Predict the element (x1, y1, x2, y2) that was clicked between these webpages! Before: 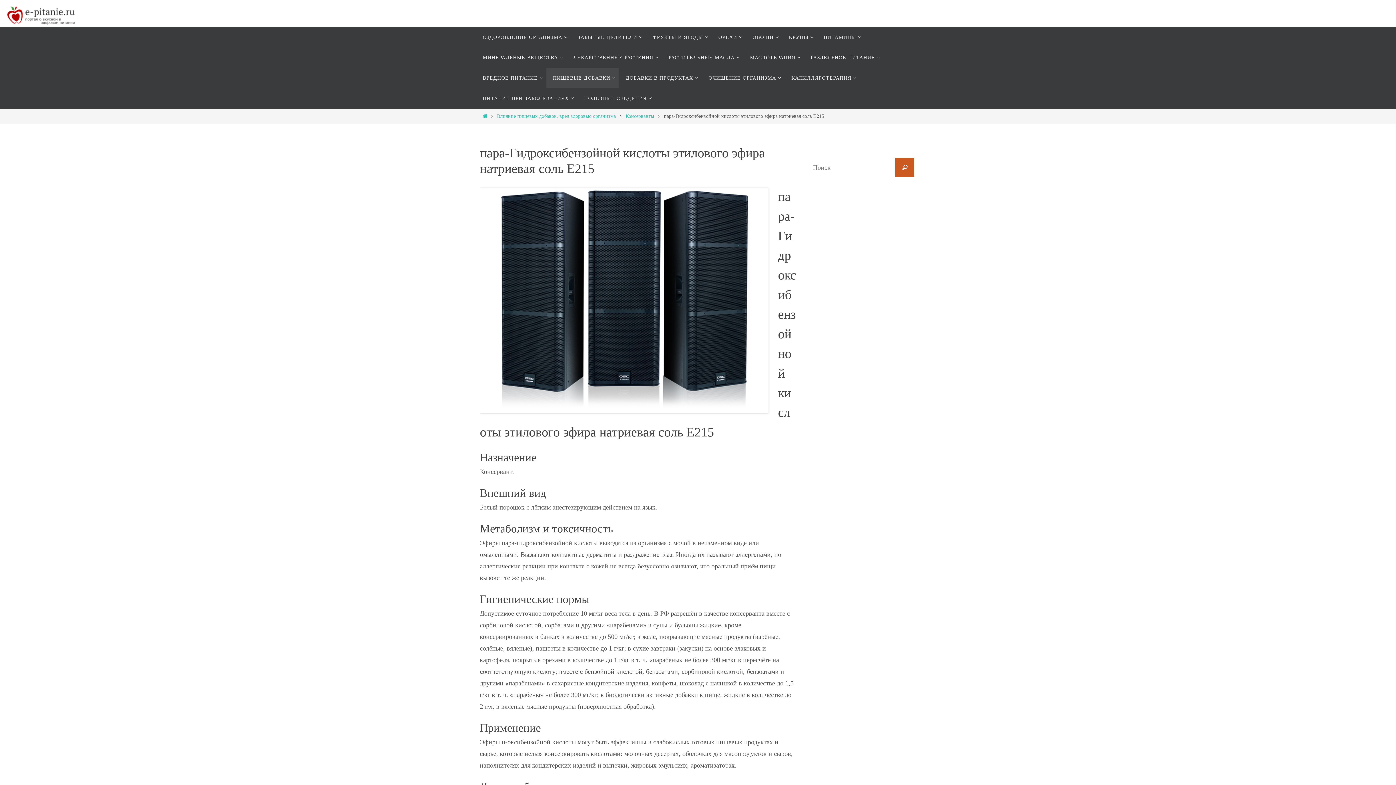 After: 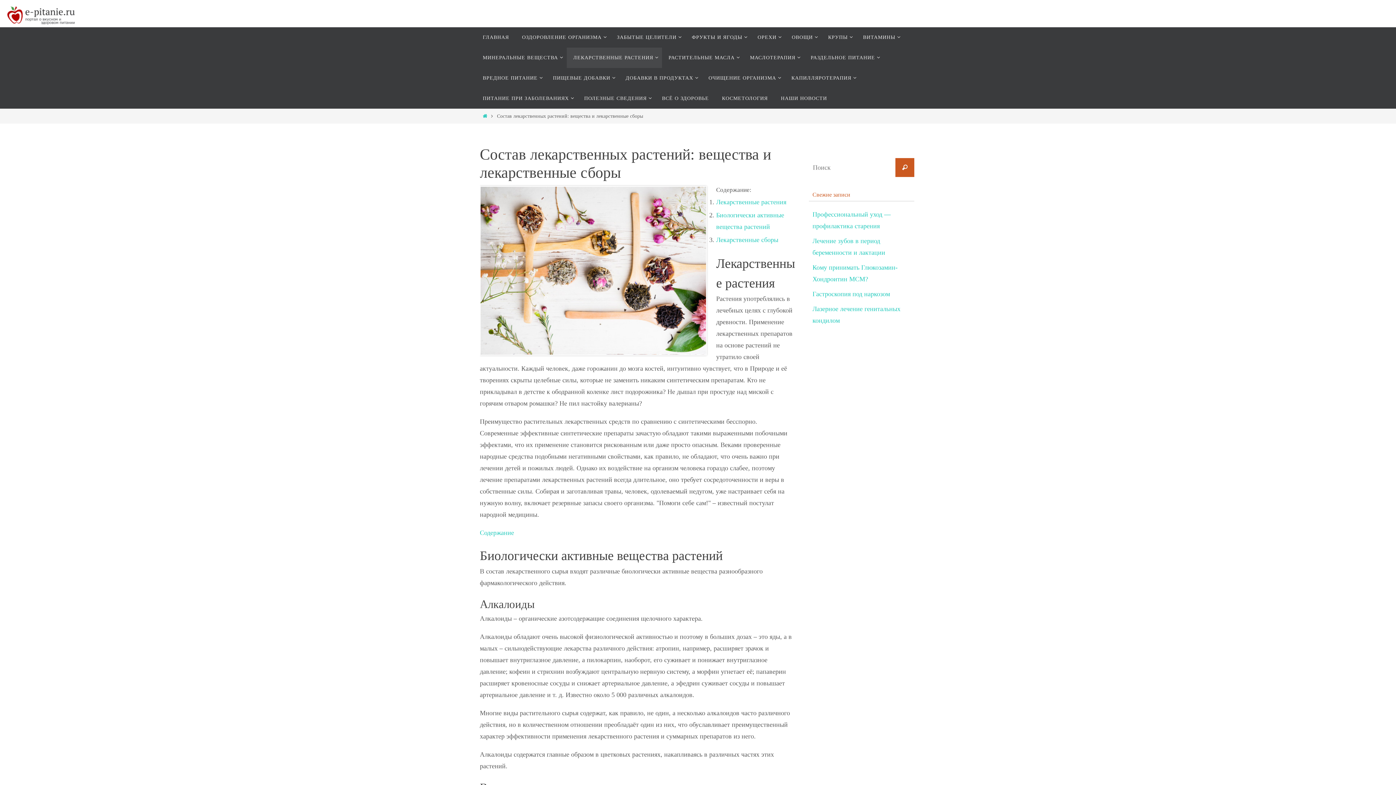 Action: bbox: (566, 47, 662, 68) label: ЛЕКАРСТВЕННЫЕ РАСТЕНИЯ